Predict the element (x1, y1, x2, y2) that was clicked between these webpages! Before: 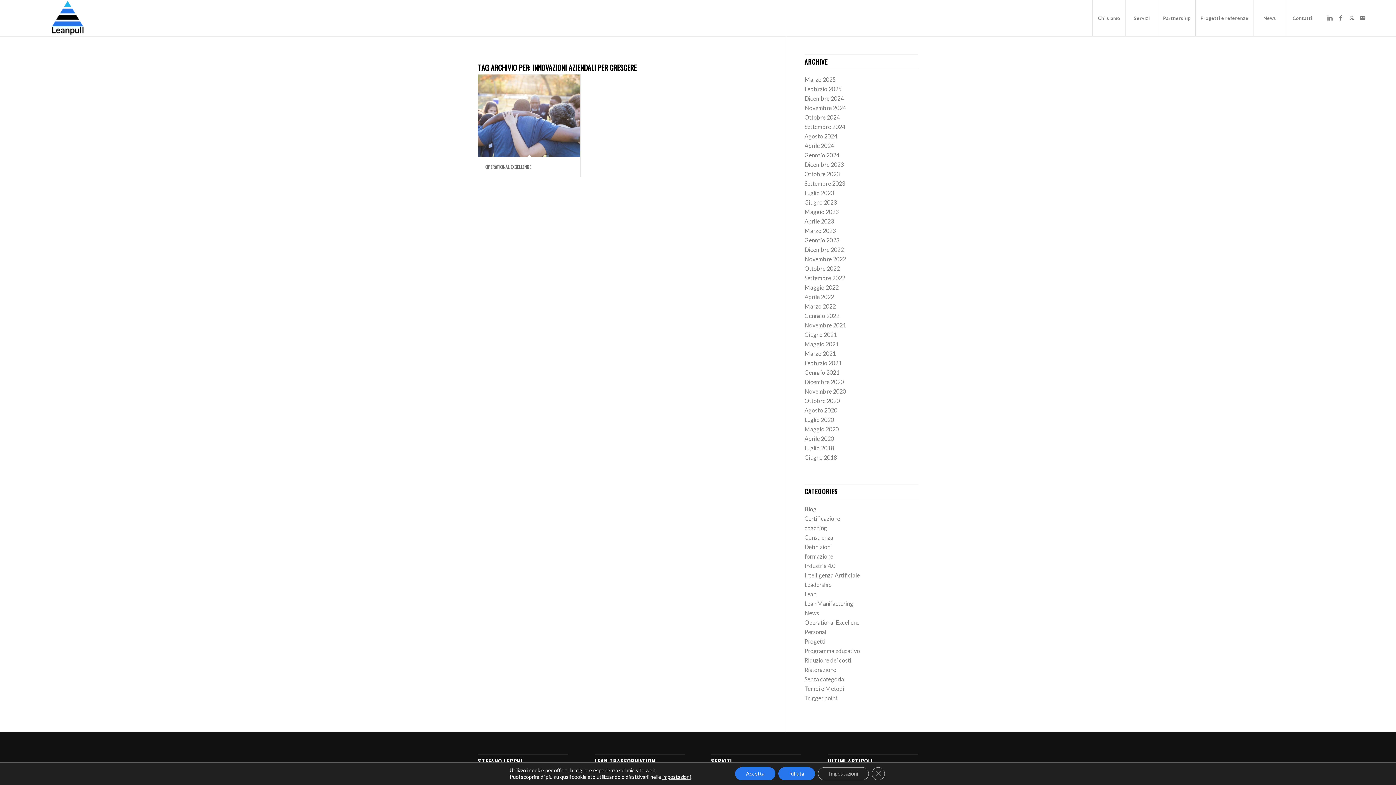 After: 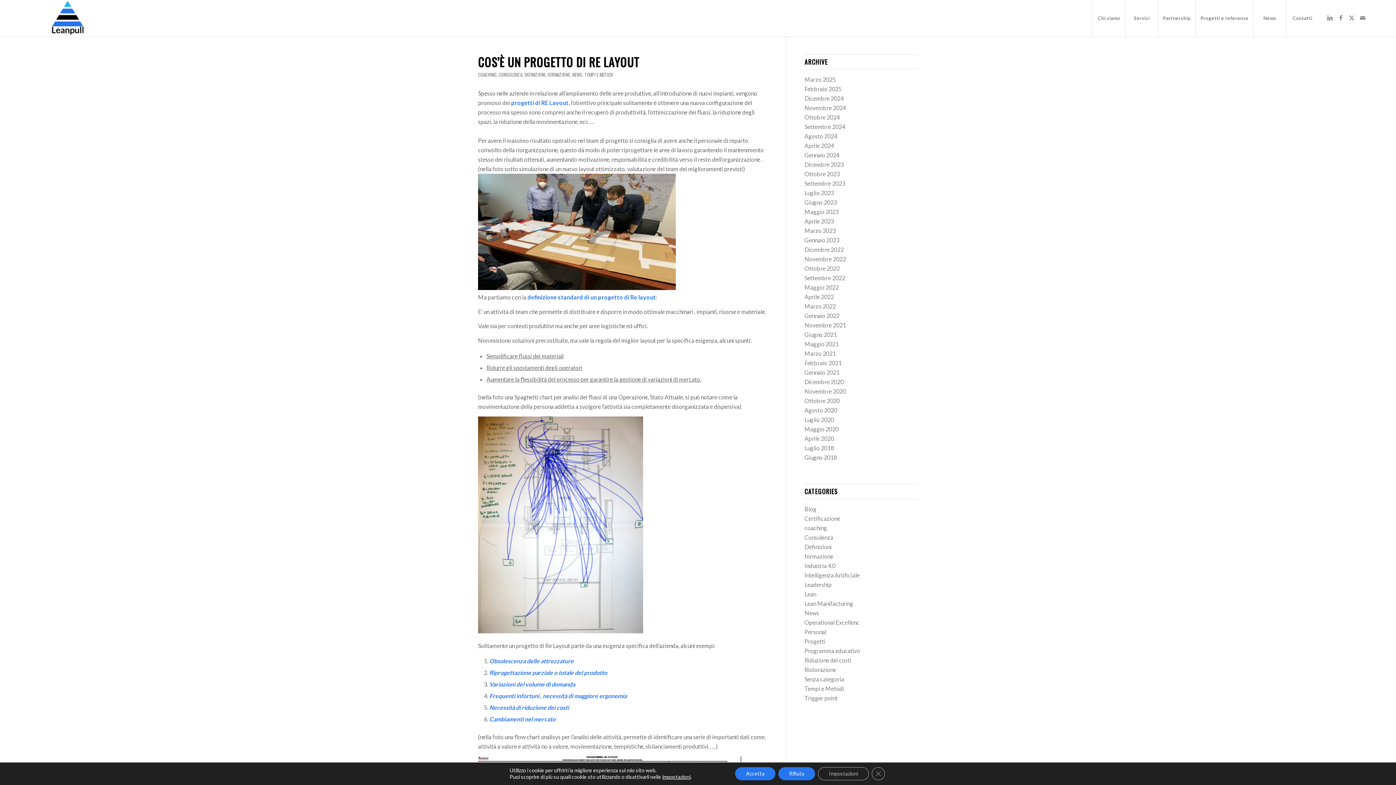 Action: label: Maggio 2021 bbox: (804, 340, 838, 347)